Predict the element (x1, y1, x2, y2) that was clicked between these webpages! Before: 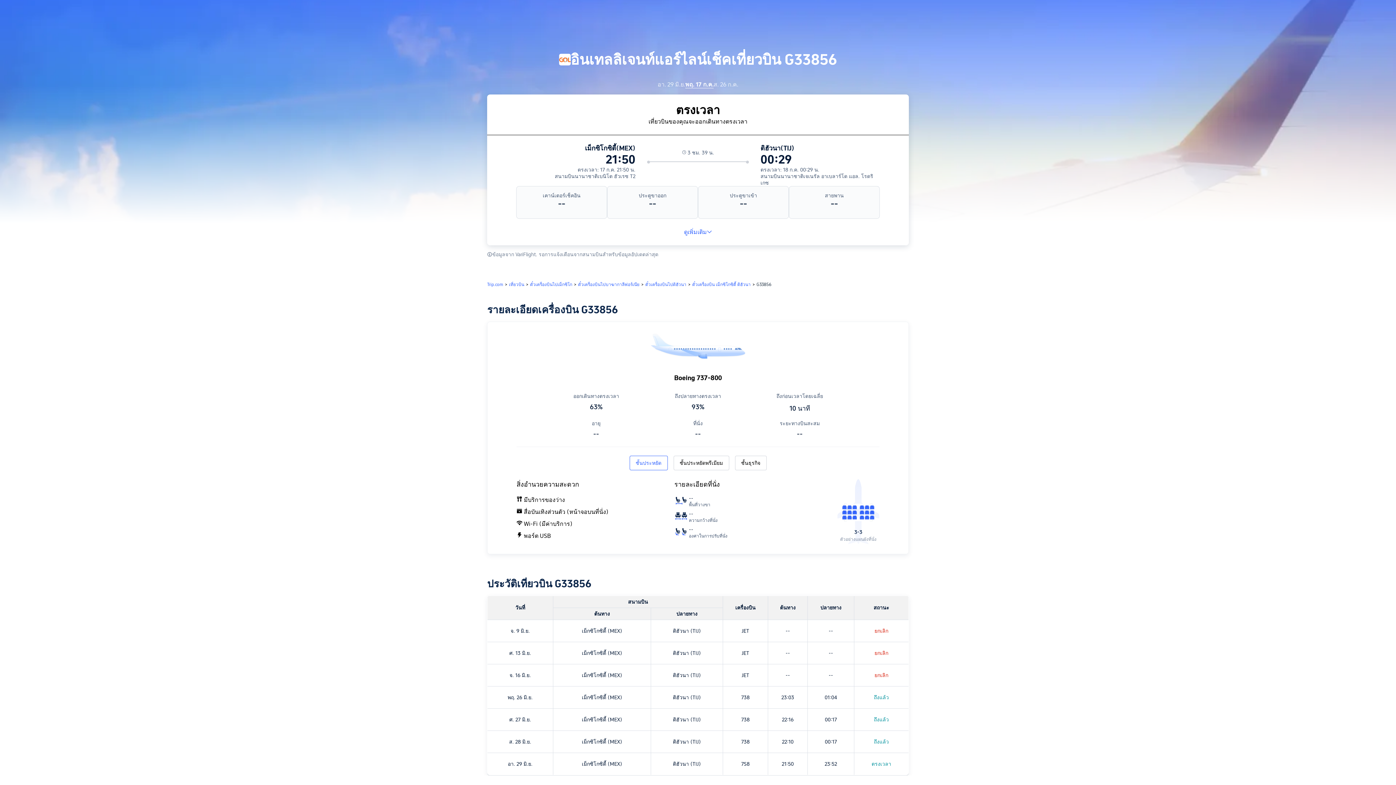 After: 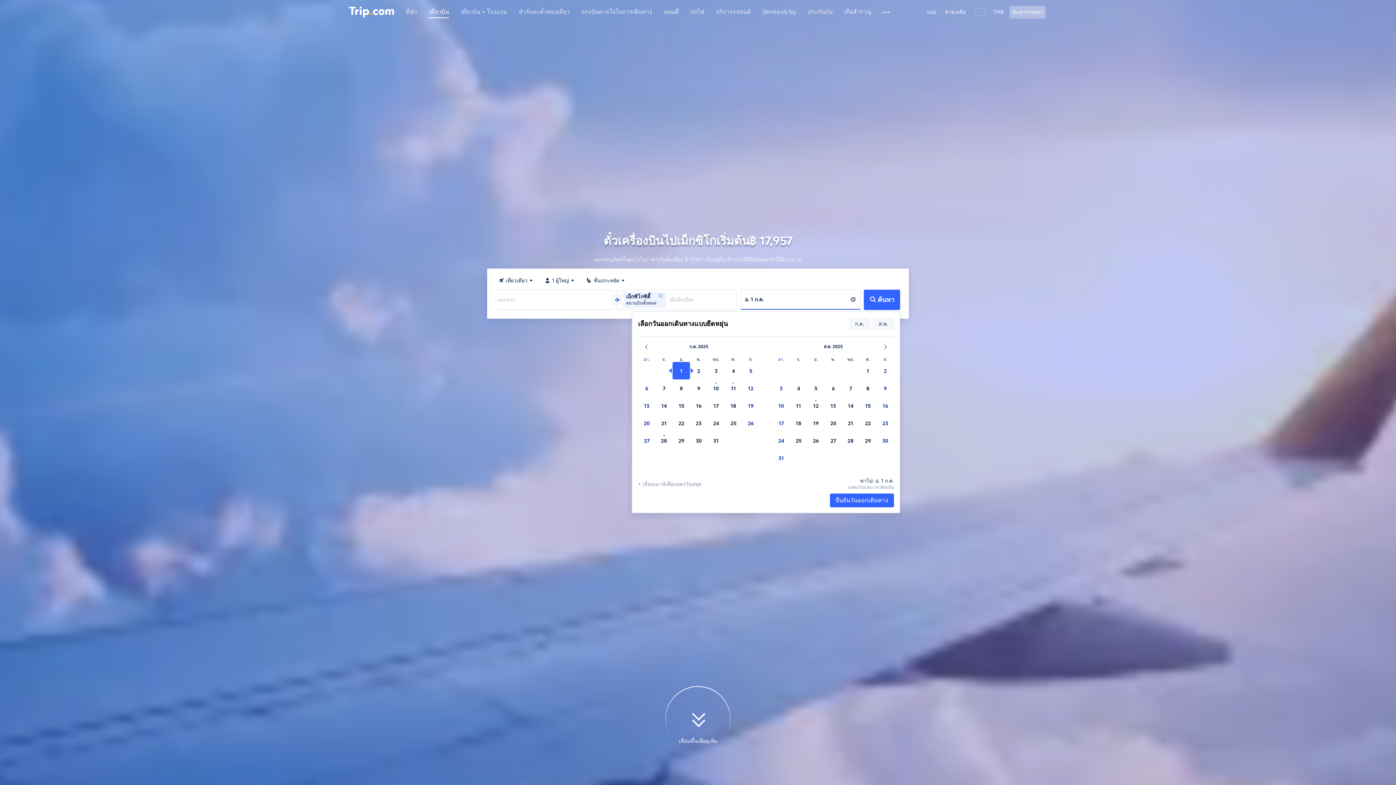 Action: label: ตั๋วเครื่องบินไปเม็กซิโก bbox: (530, 282, 572, 287)